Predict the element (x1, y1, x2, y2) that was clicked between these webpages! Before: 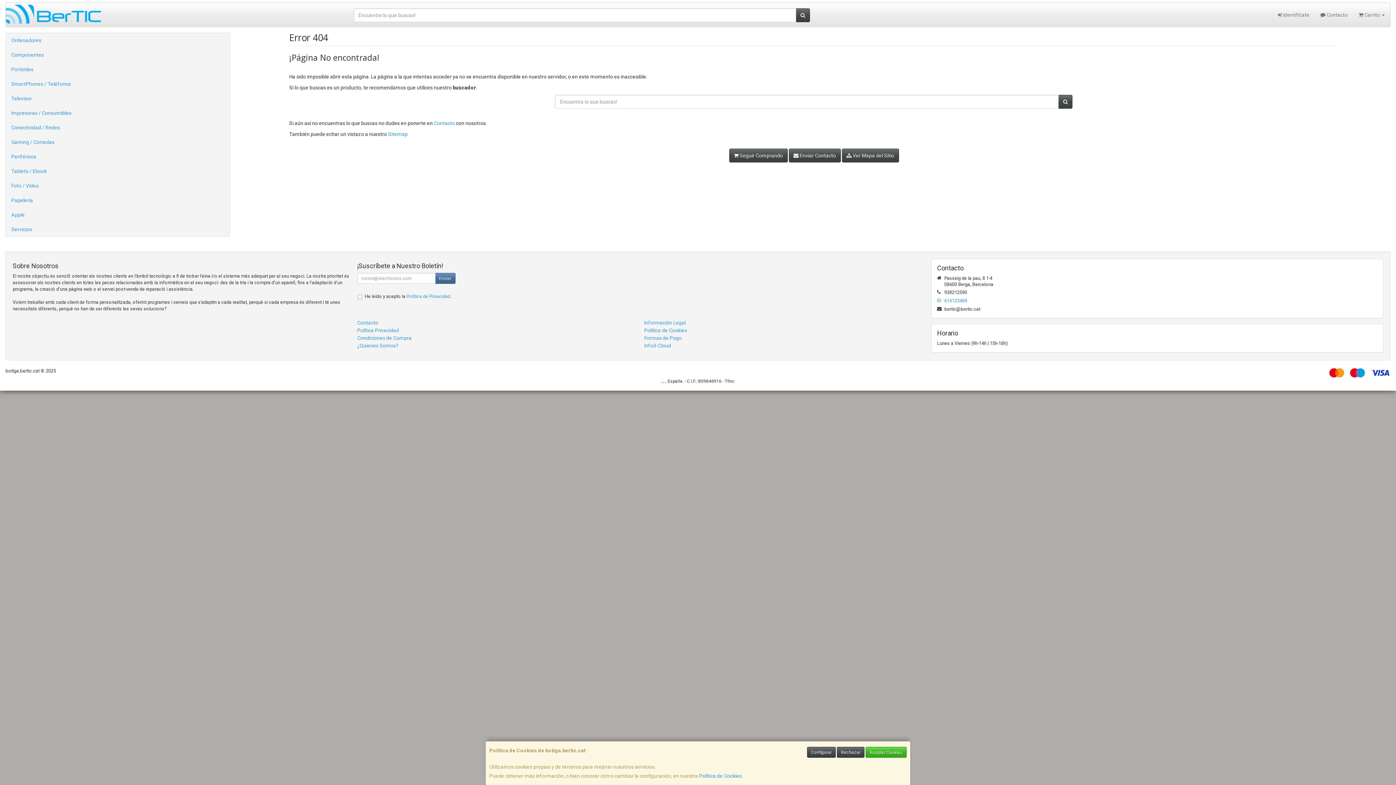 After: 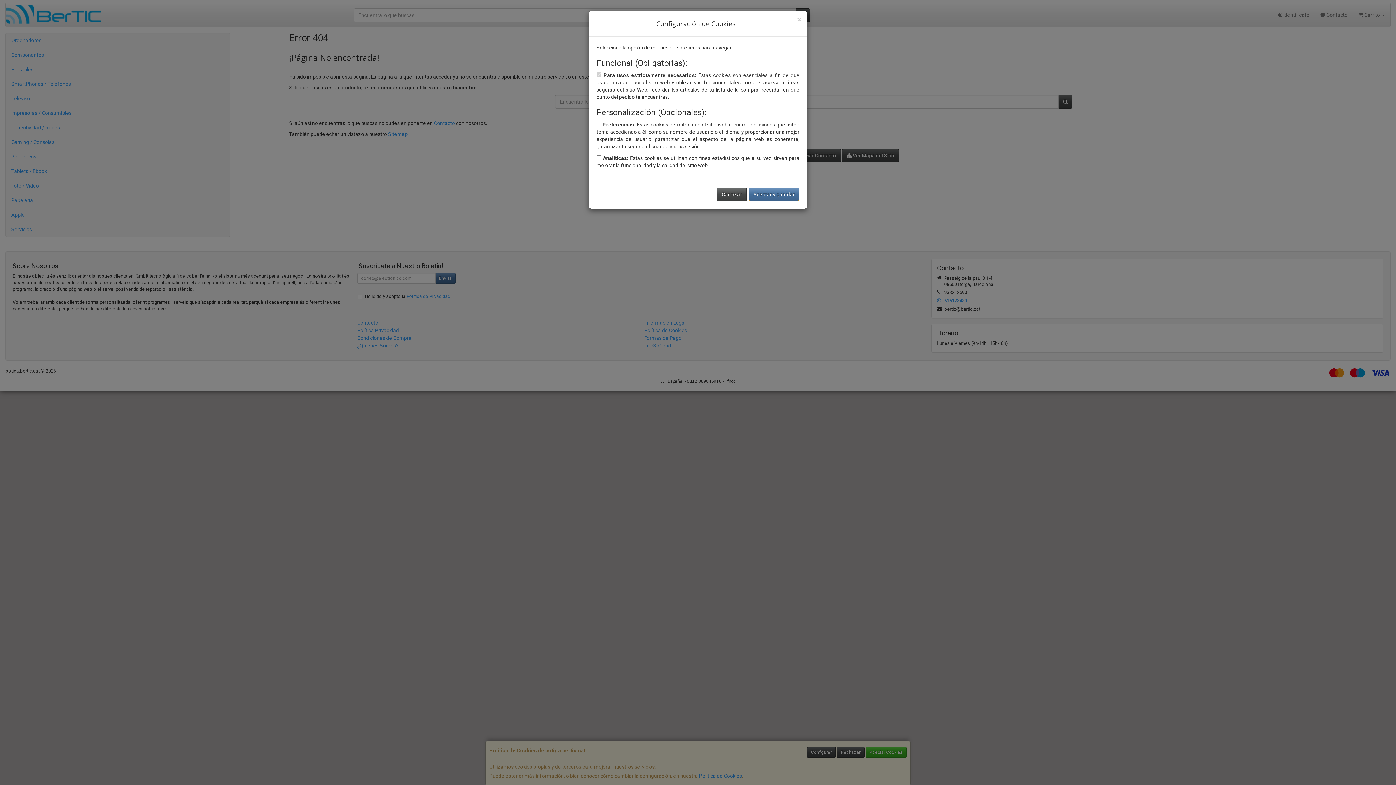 Action: bbox: (807, 747, 836, 758) label: Configurar